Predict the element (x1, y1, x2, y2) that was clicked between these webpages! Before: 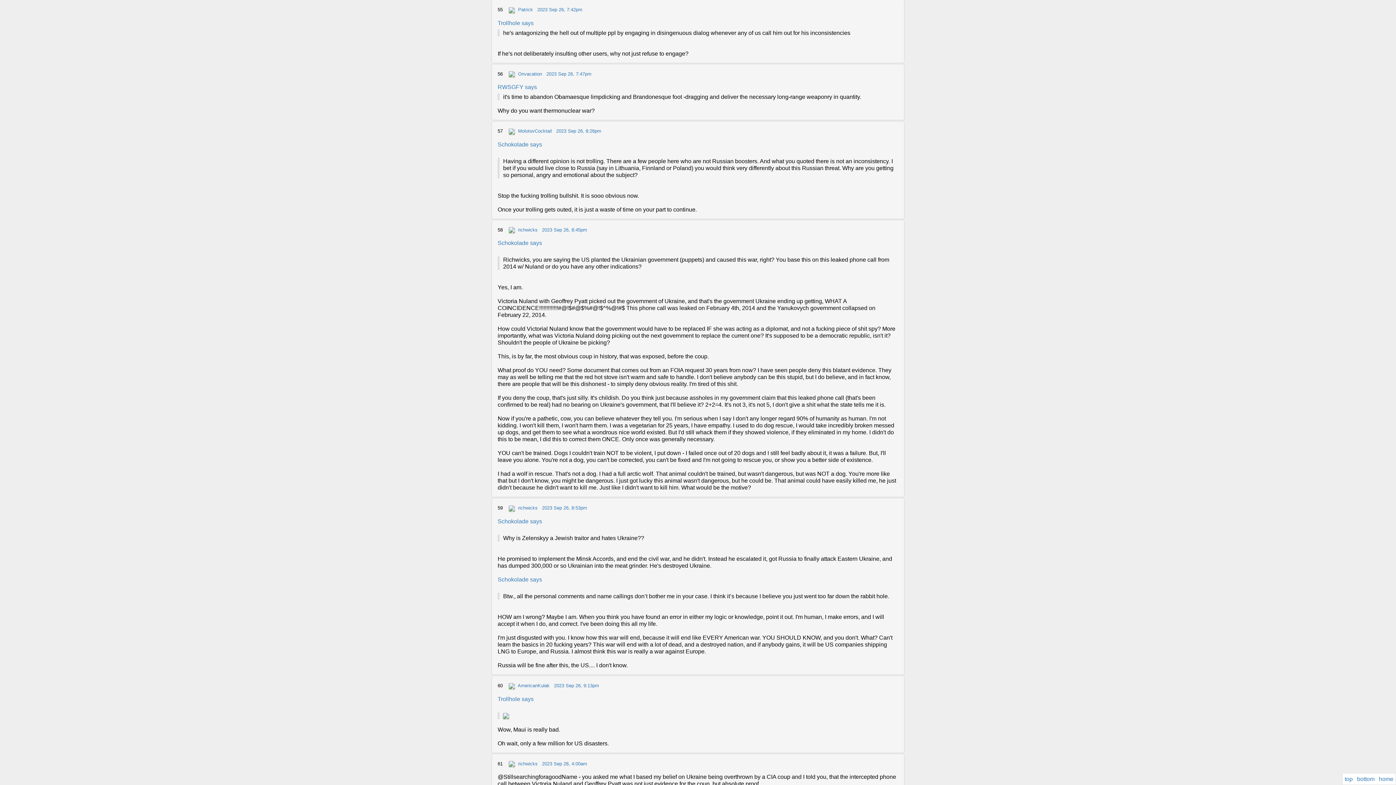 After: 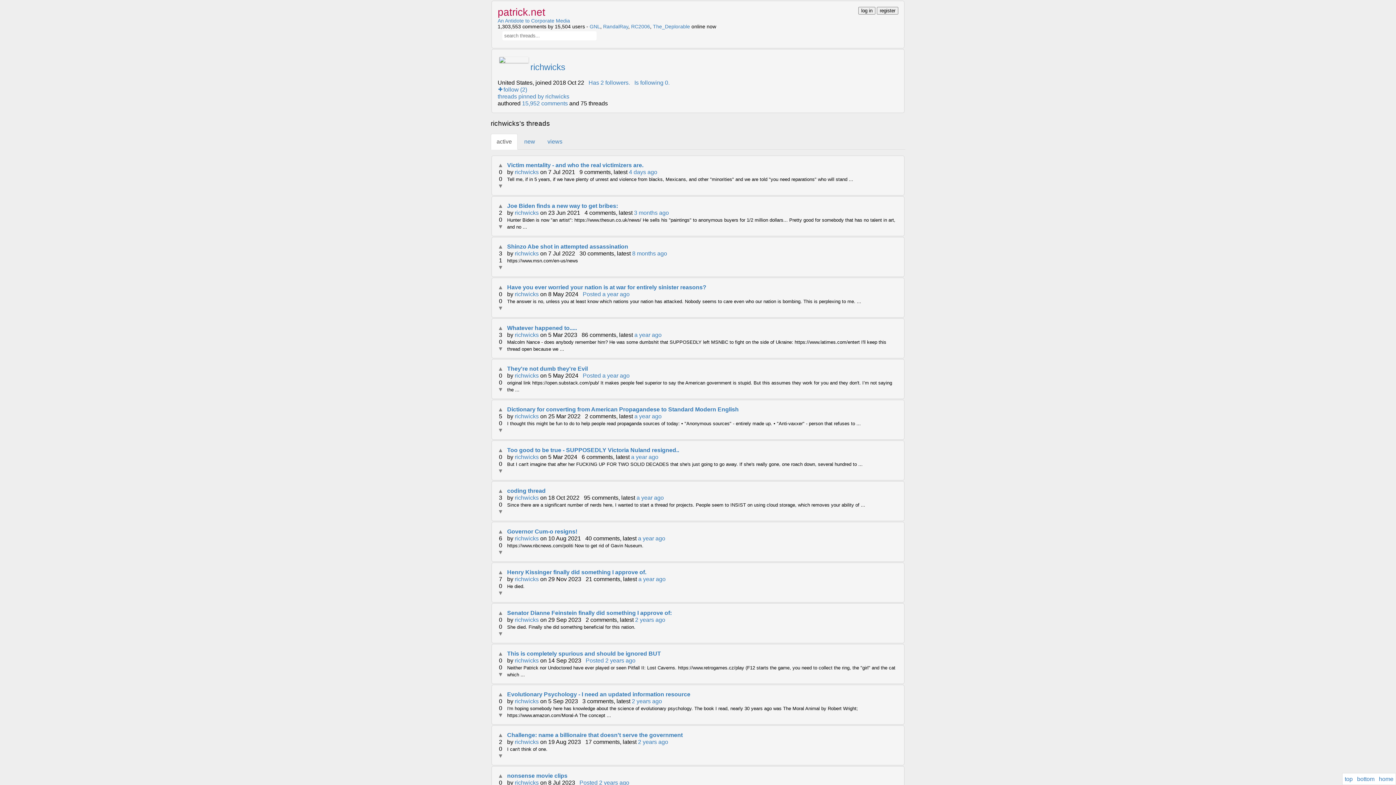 Action: label: richwicks bbox: (518, 227, 537, 232)